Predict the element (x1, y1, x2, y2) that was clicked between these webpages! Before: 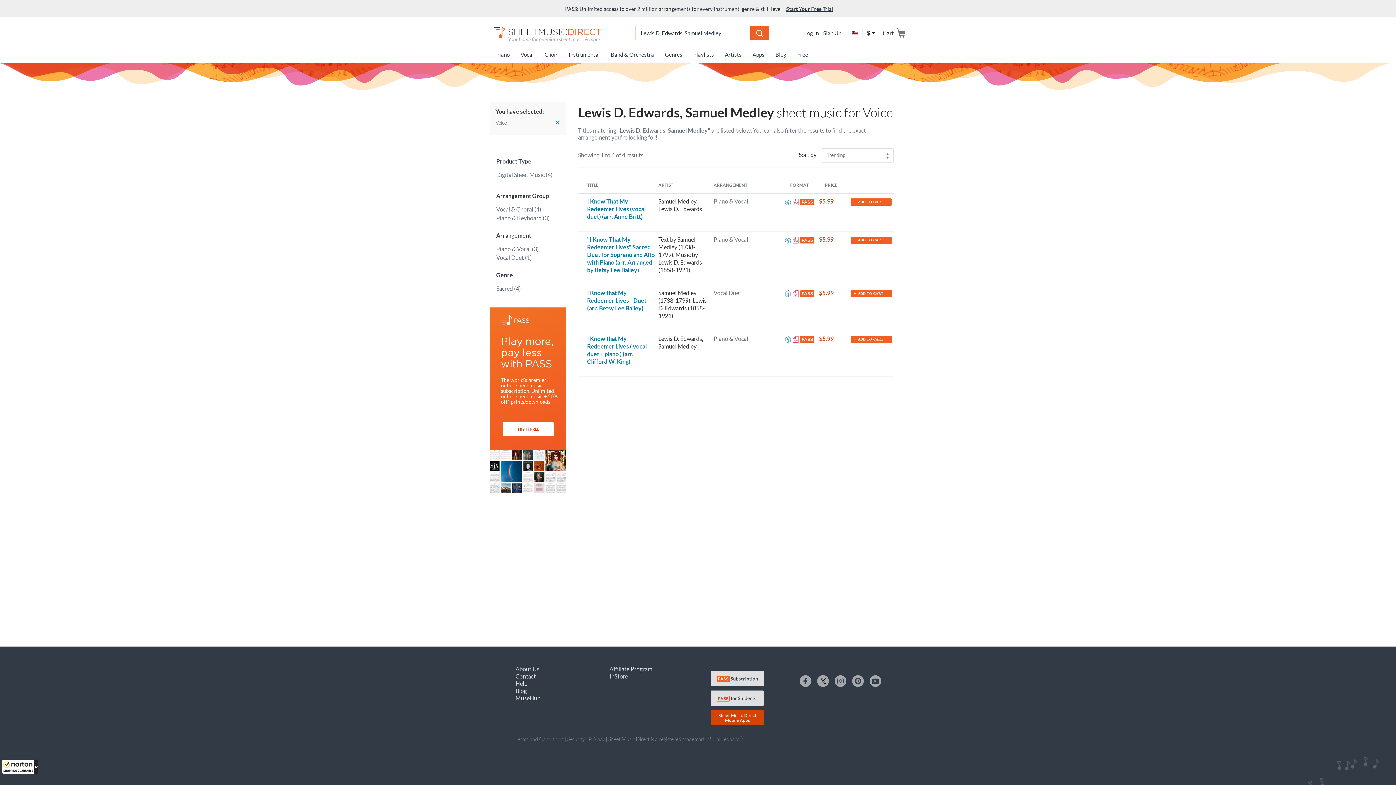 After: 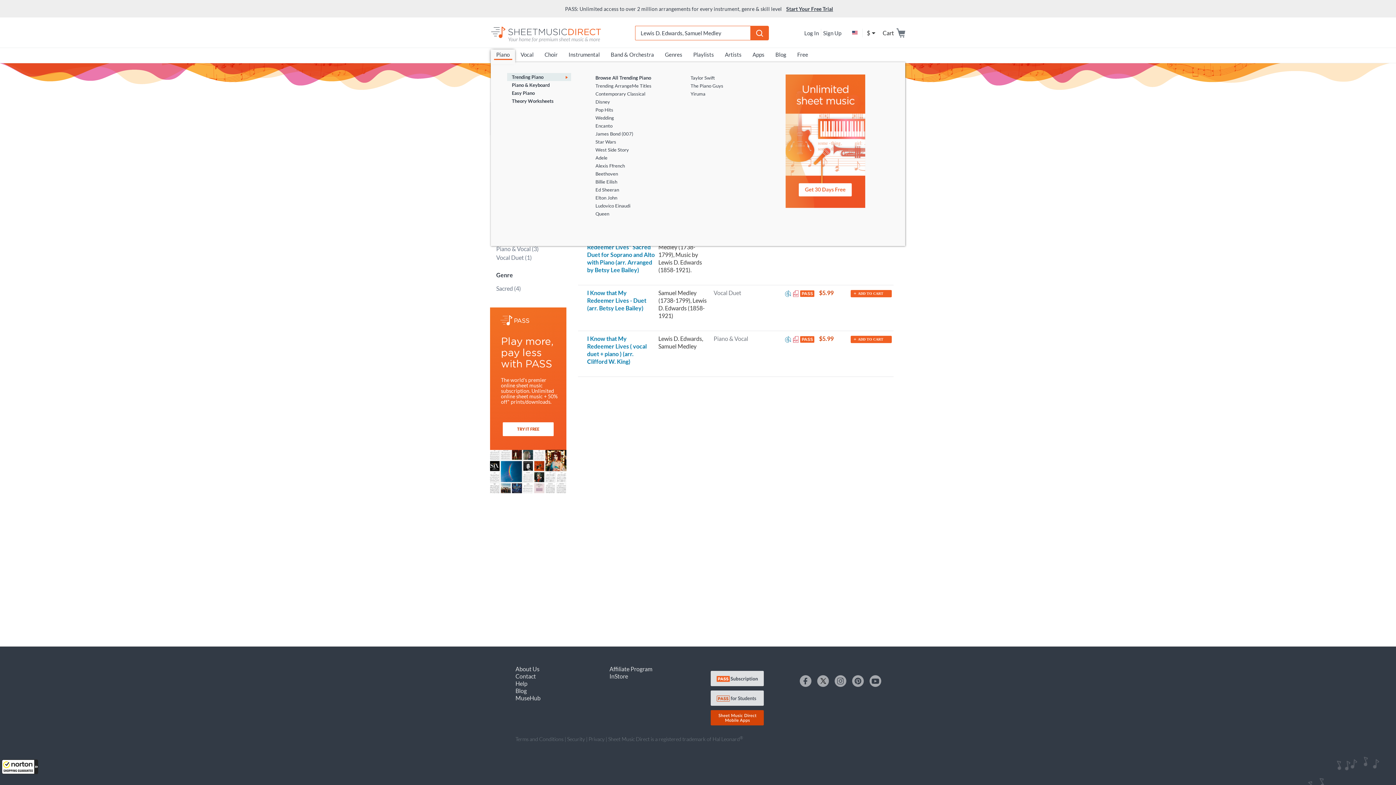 Action: bbox: (490, 49, 515, 62) label: Piano
(current)